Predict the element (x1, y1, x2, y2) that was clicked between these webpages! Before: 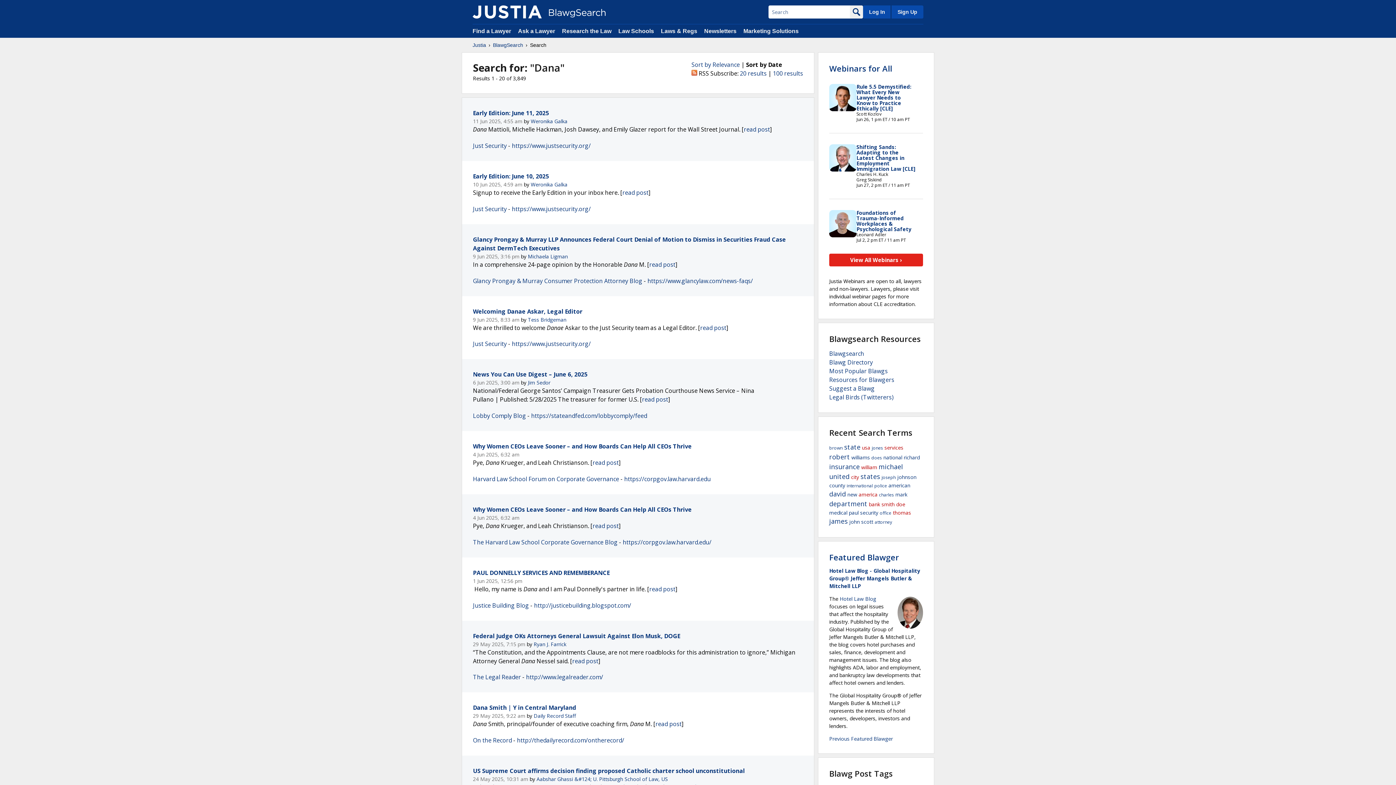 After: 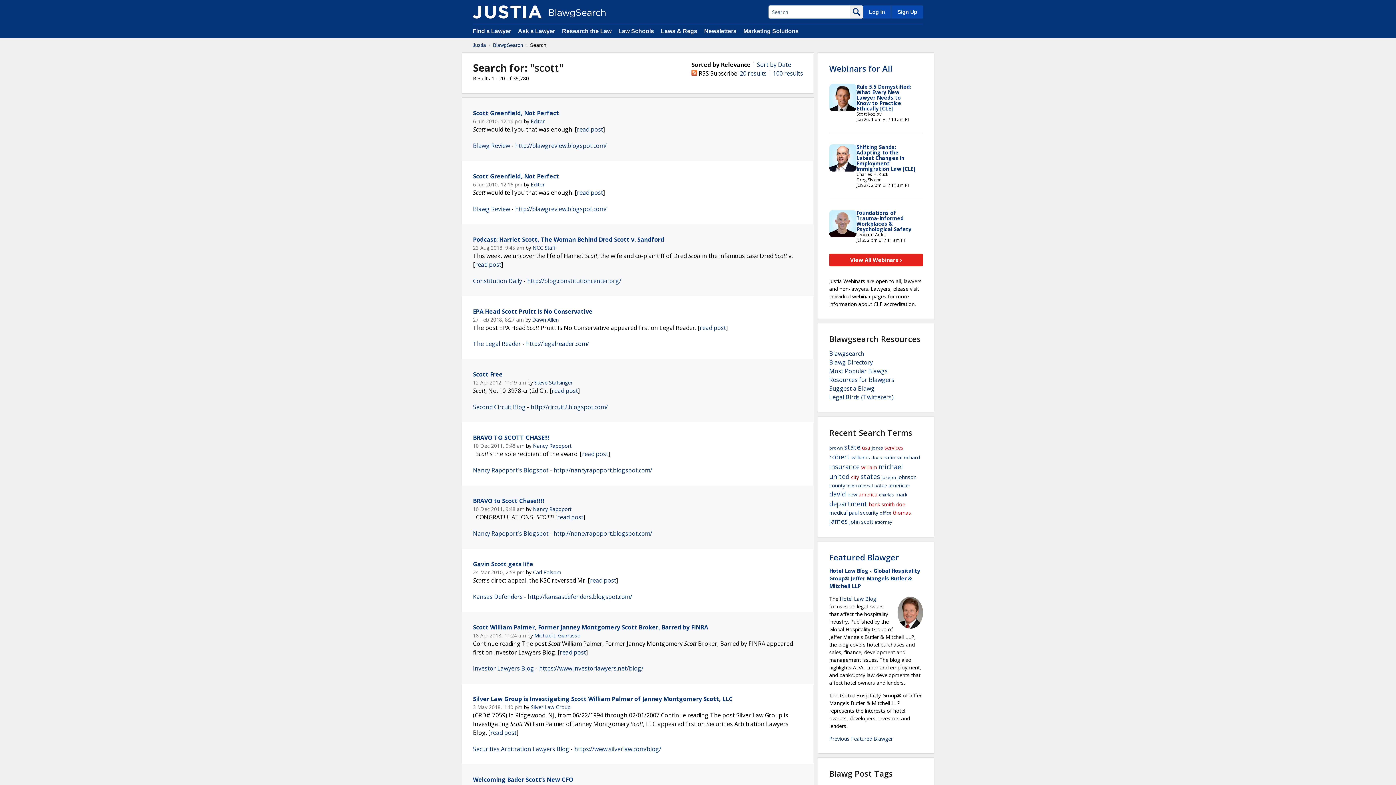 Action: label: scott bbox: (861, 518, 873, 525)